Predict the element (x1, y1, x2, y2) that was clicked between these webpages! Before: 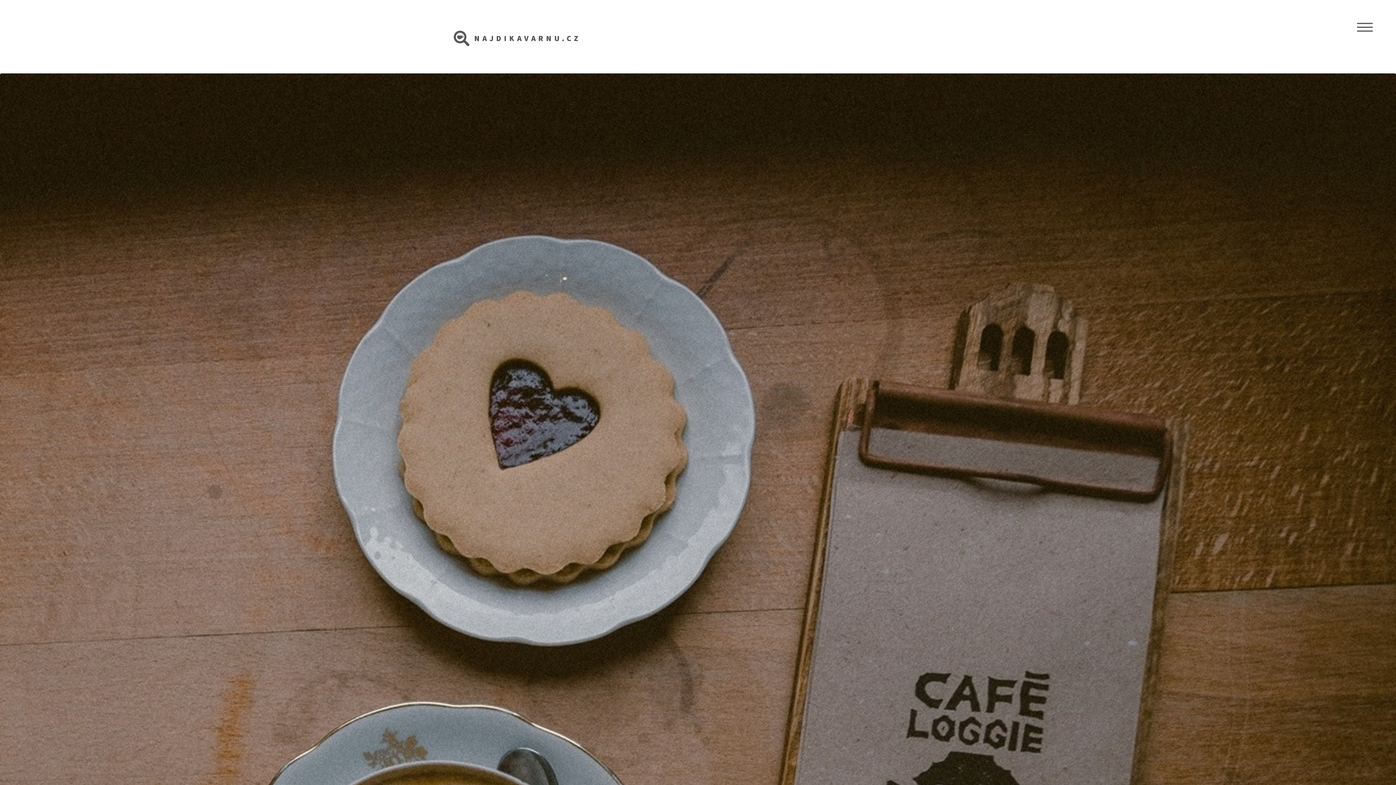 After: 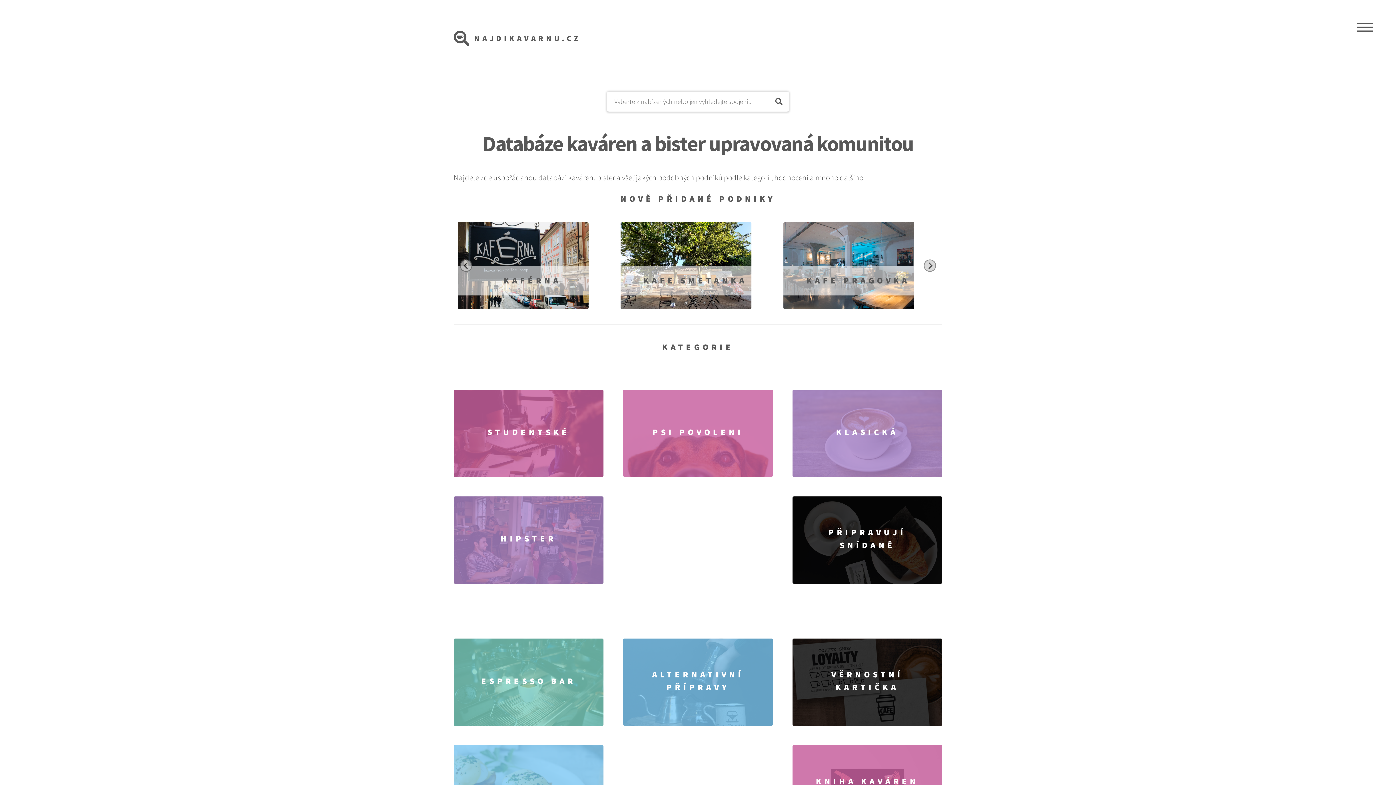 Action: label: NAJDIKAVARNU.CZ bbox: (453, 30, 581, 46)